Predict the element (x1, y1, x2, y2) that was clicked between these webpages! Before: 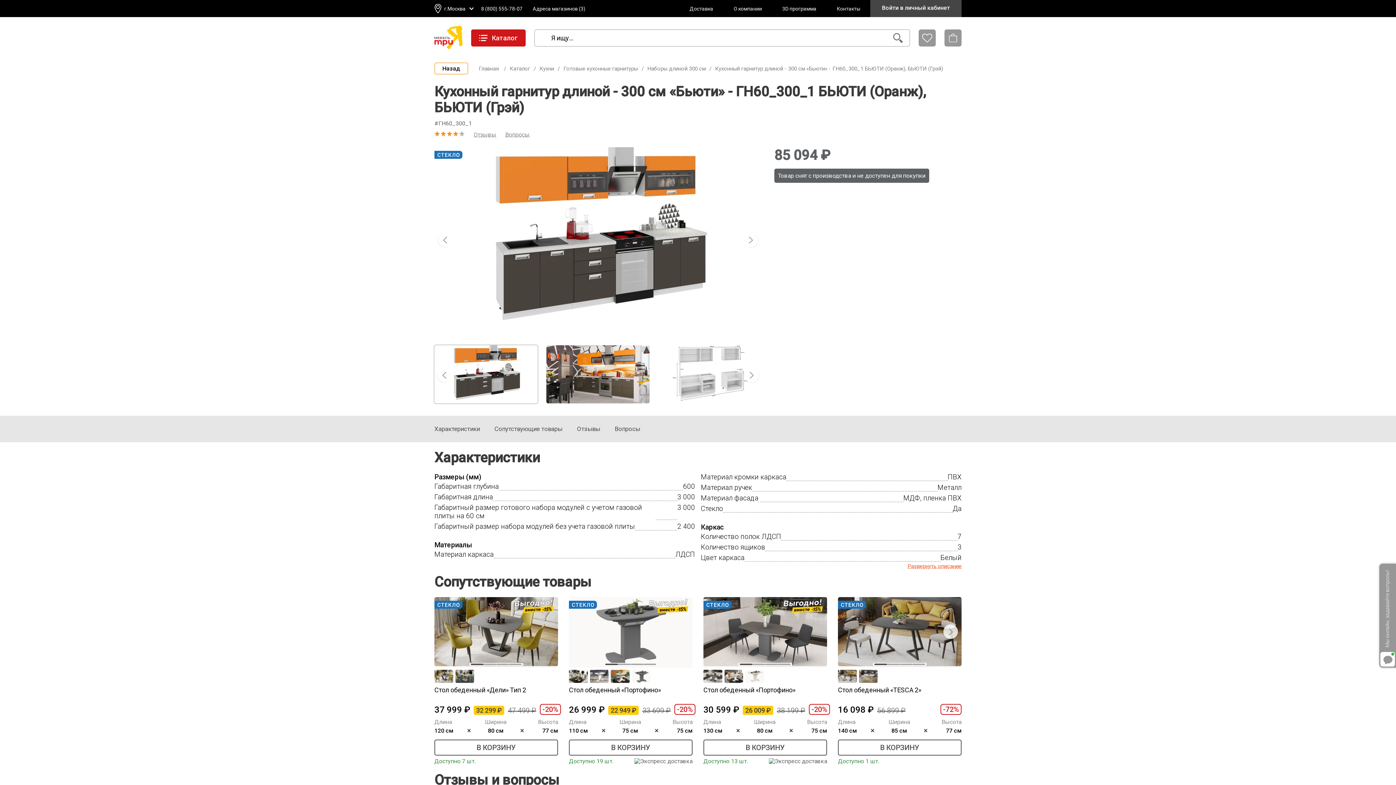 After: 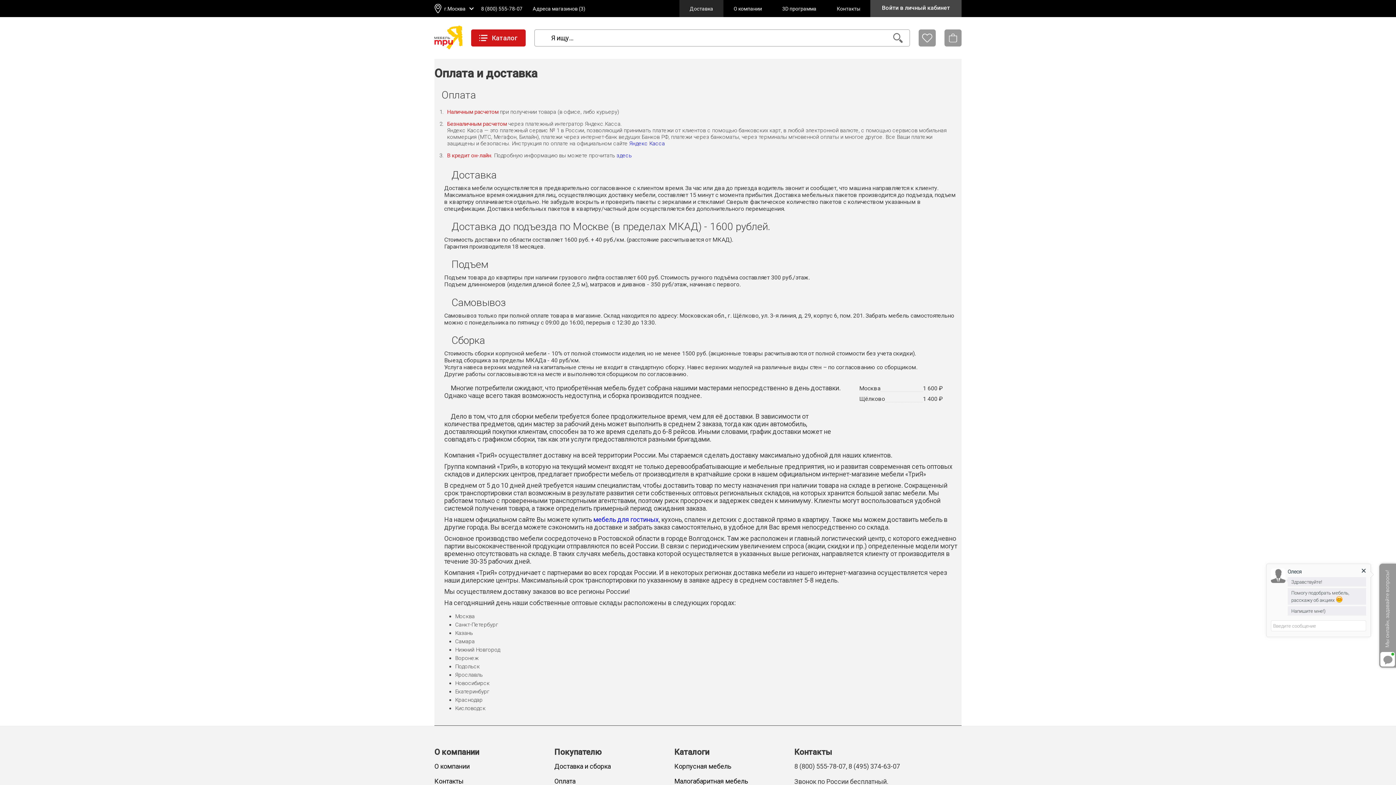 Action: label: Доставка bbox: (679, 0, 723, 17)